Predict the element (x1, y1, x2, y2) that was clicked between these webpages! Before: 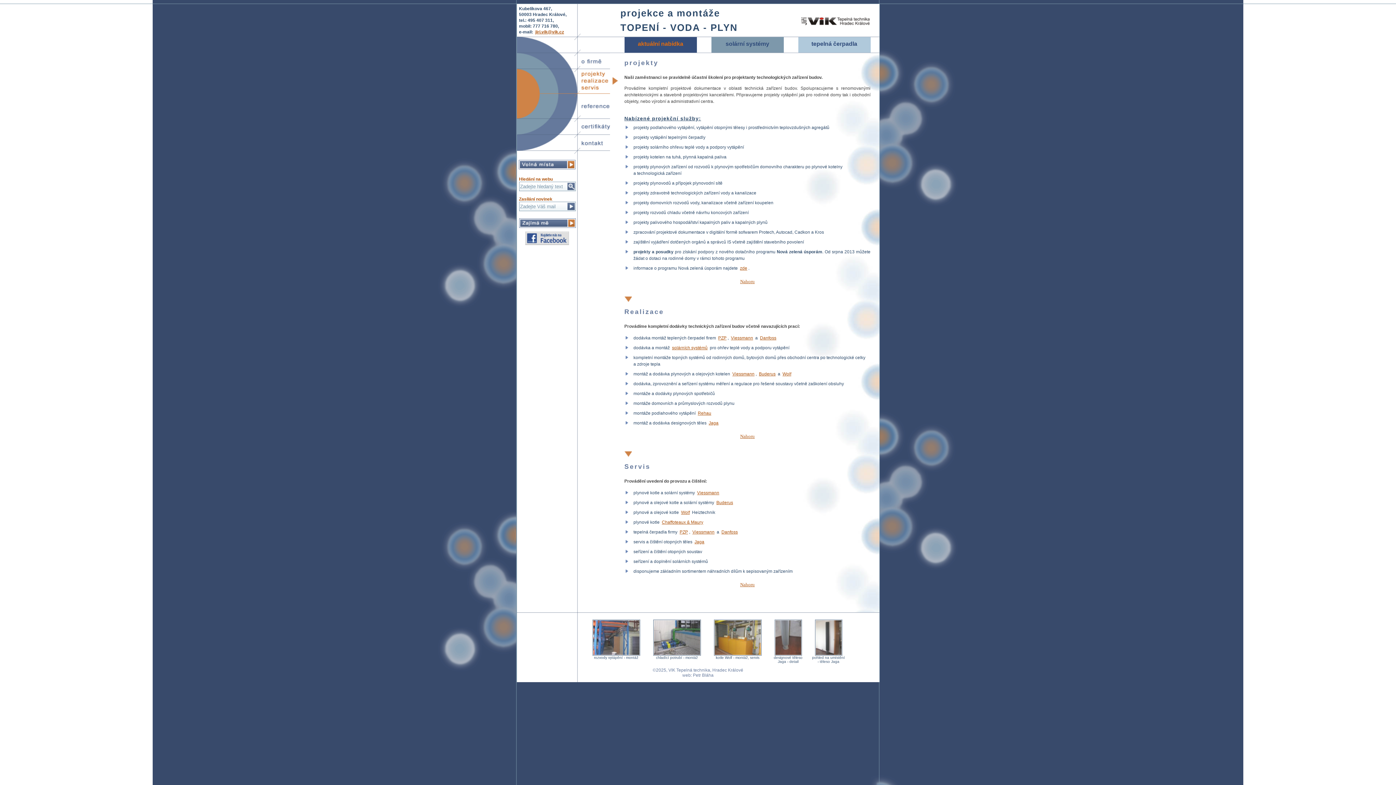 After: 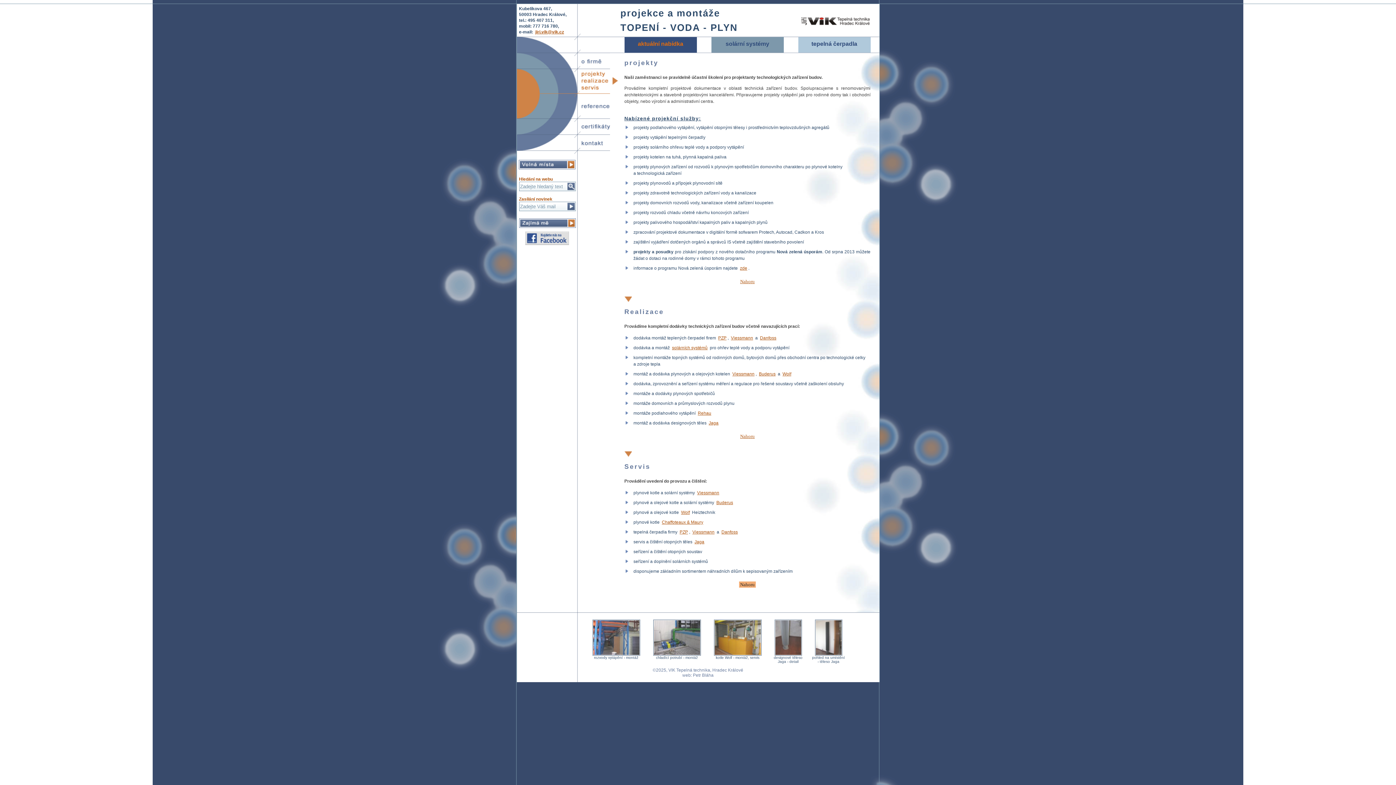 Action: bbox: (739, 581, 756, 588) label: Nahoru